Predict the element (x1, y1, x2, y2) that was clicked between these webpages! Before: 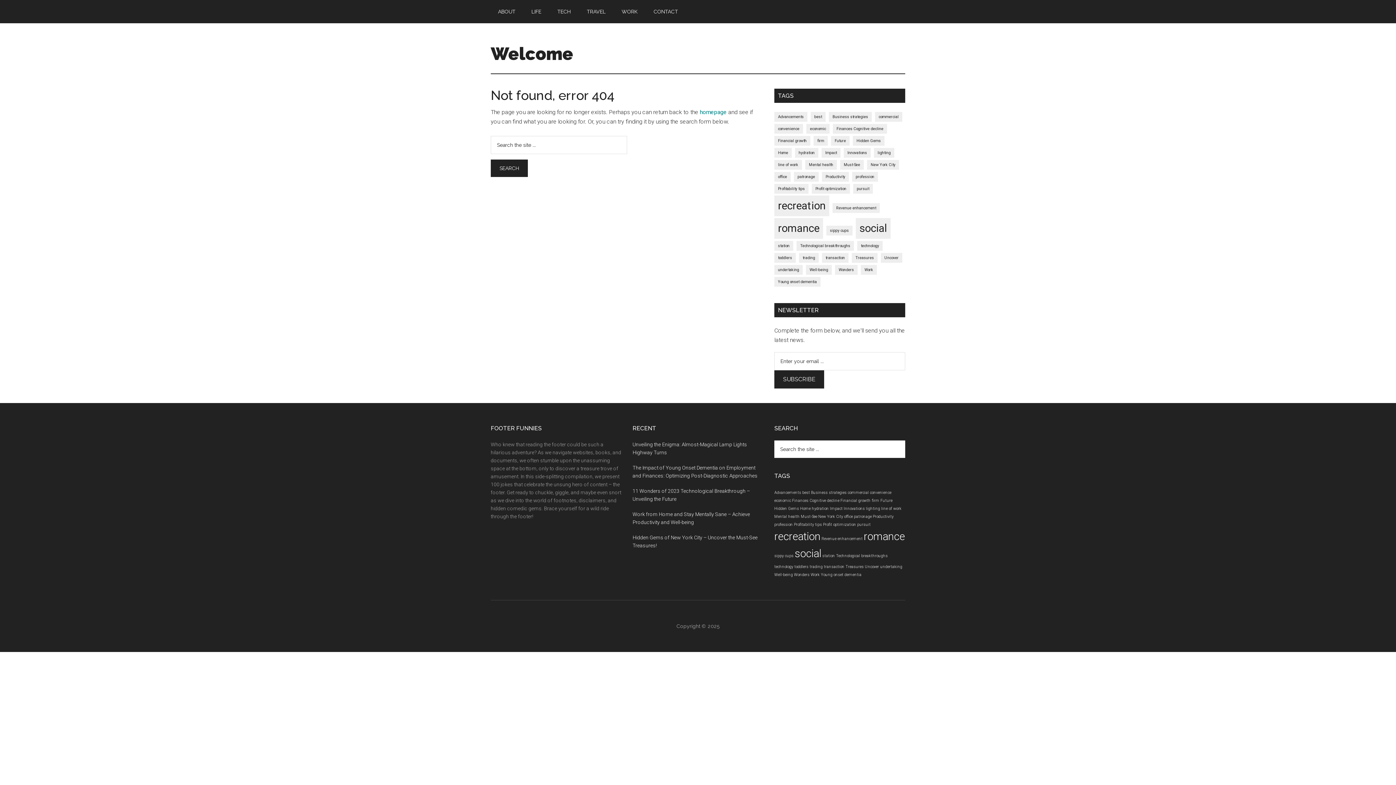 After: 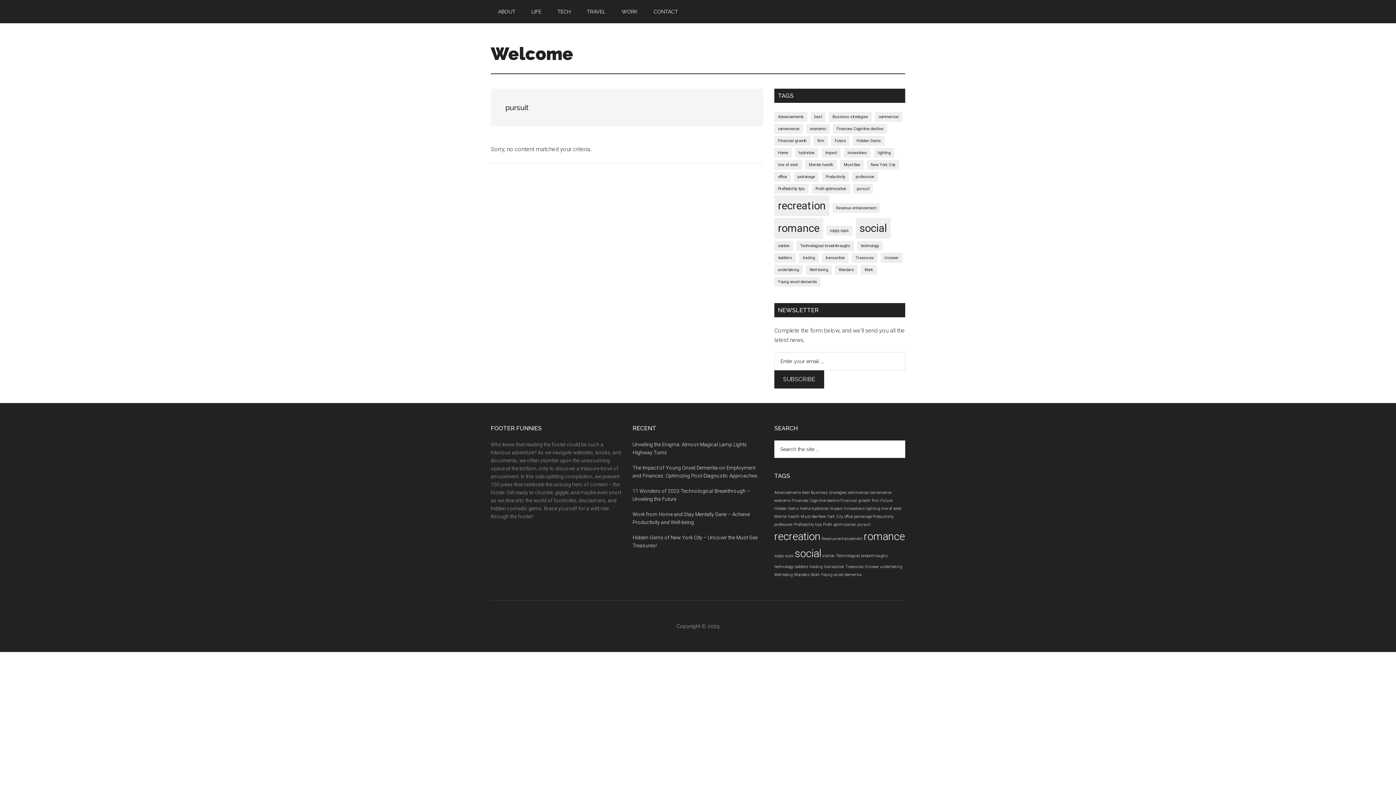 Action: label: pursuit (1 item) bbox: (857, 522, 870, 527)